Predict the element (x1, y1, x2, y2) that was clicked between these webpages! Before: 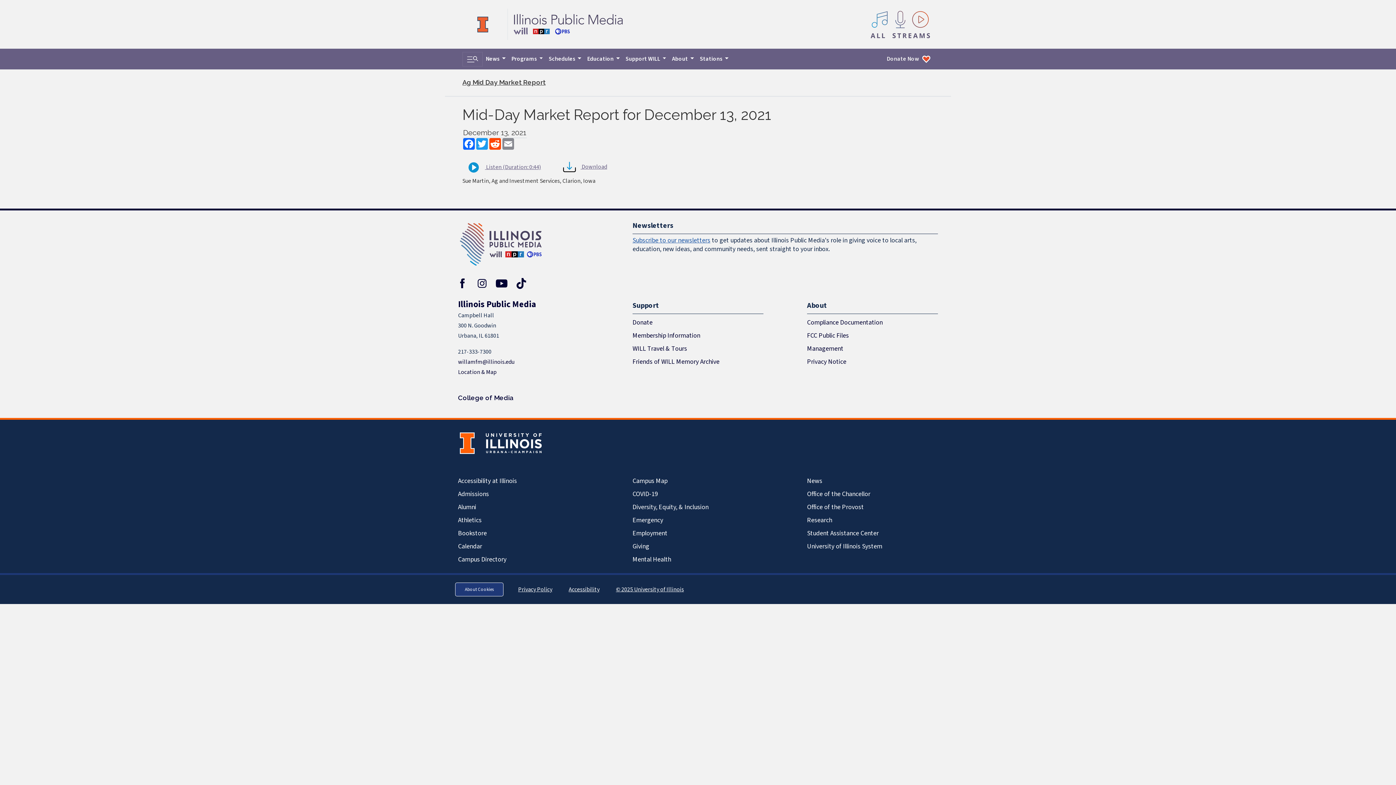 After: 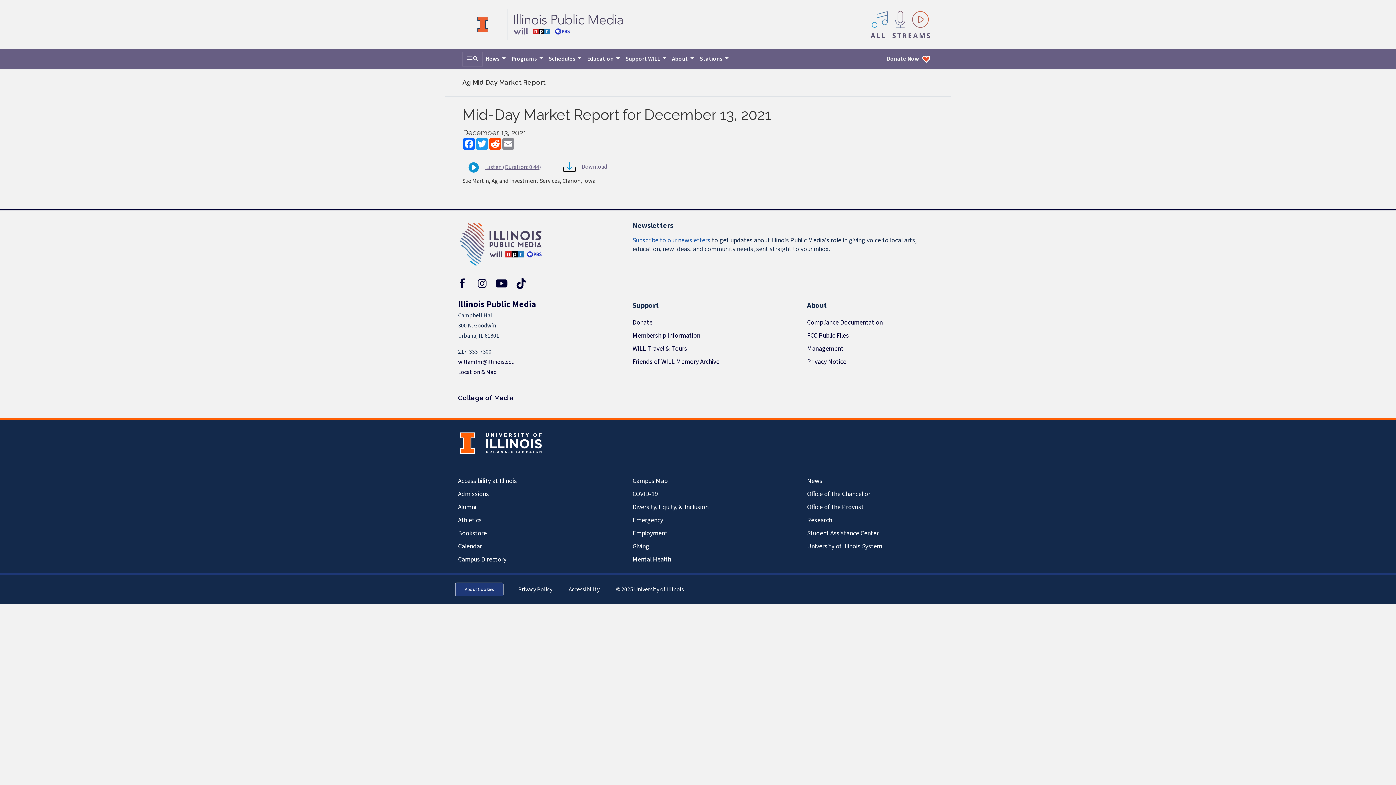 Action: bbox: (464, 16, 501, 32)